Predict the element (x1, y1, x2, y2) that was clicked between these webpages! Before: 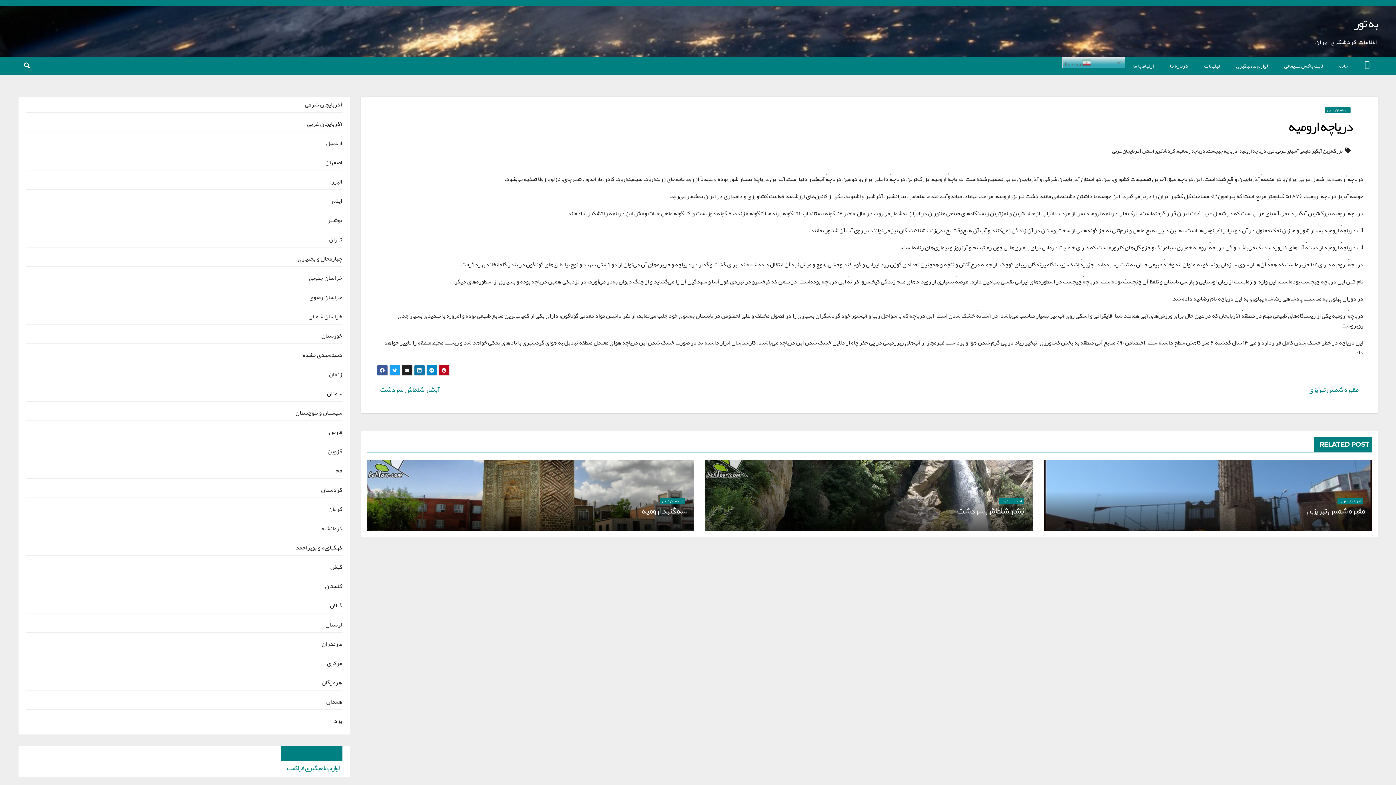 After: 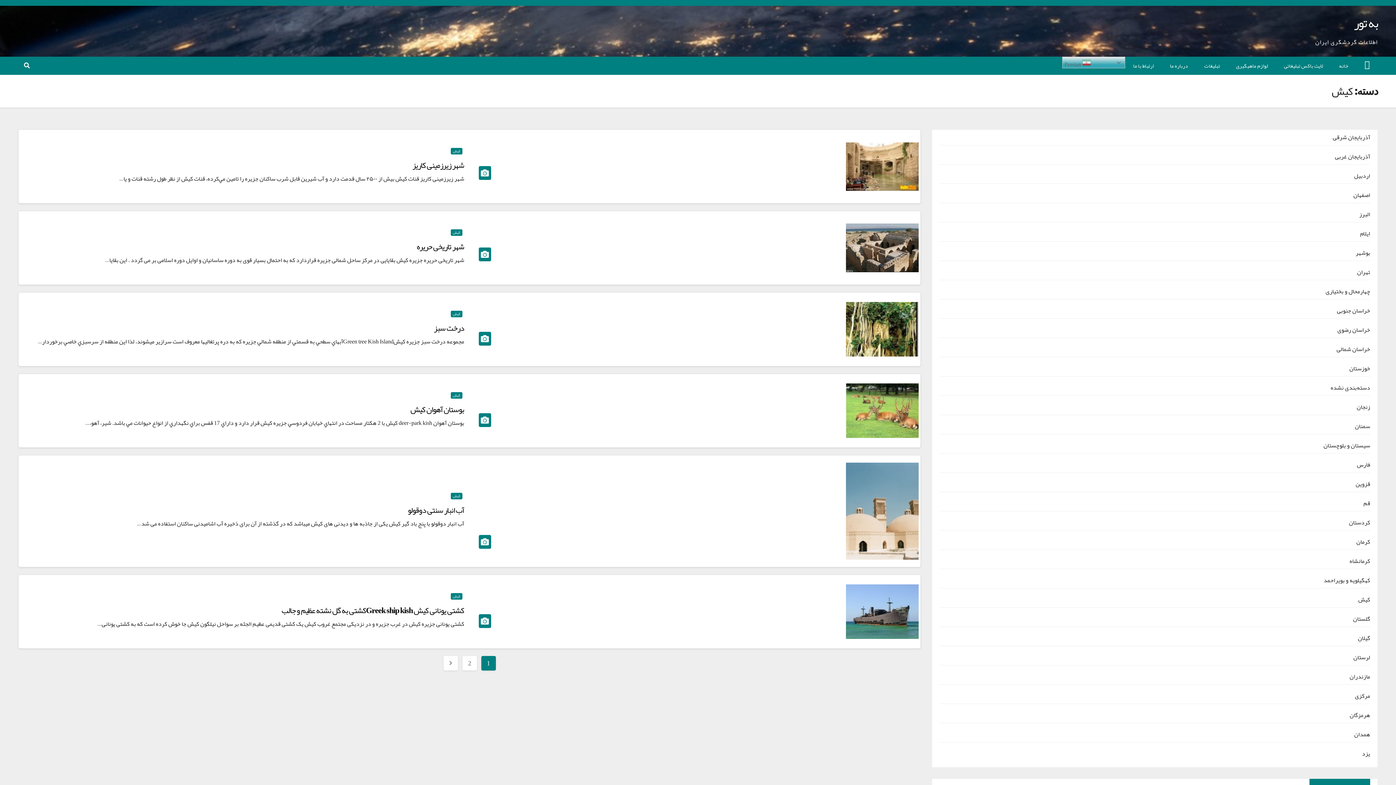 Action: bbox: (330, 561, 342, 573) label: کیش